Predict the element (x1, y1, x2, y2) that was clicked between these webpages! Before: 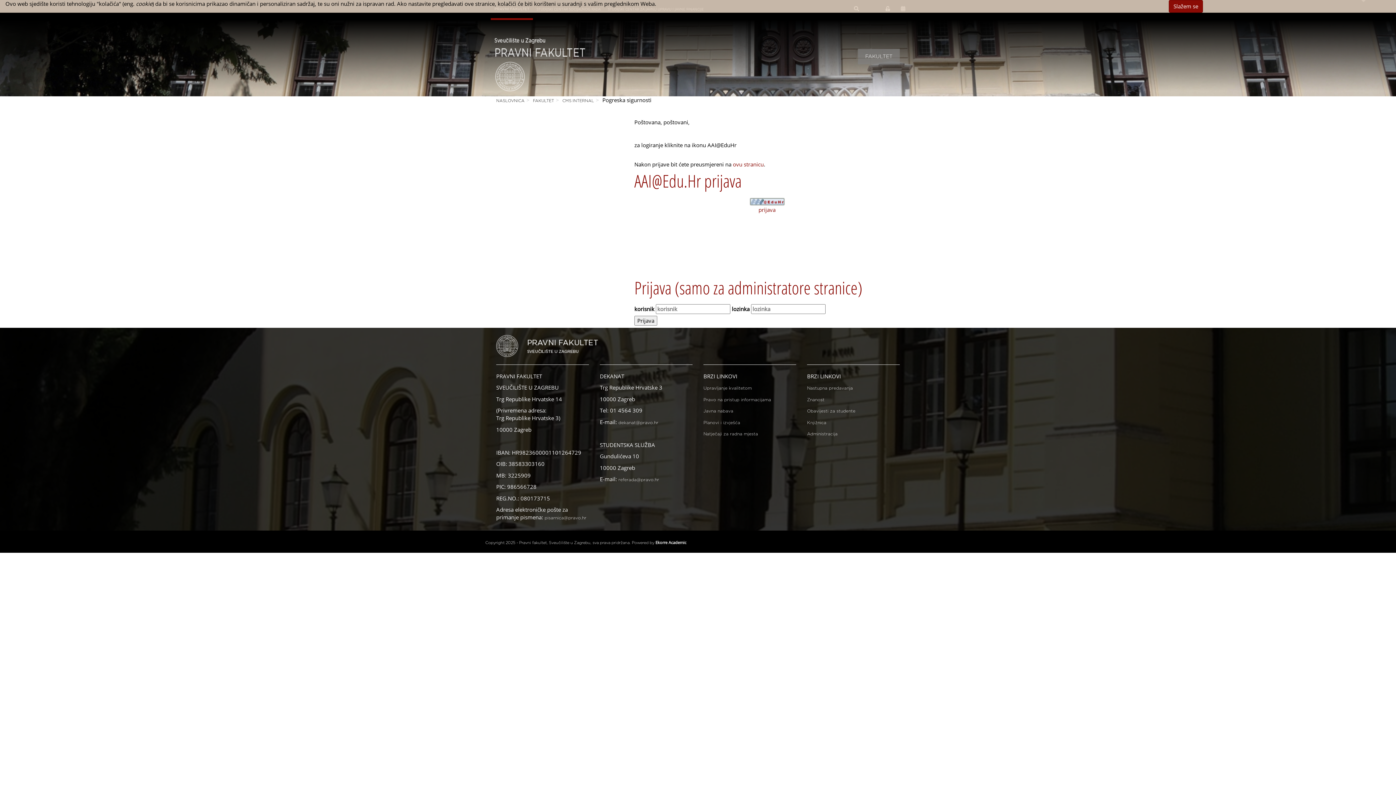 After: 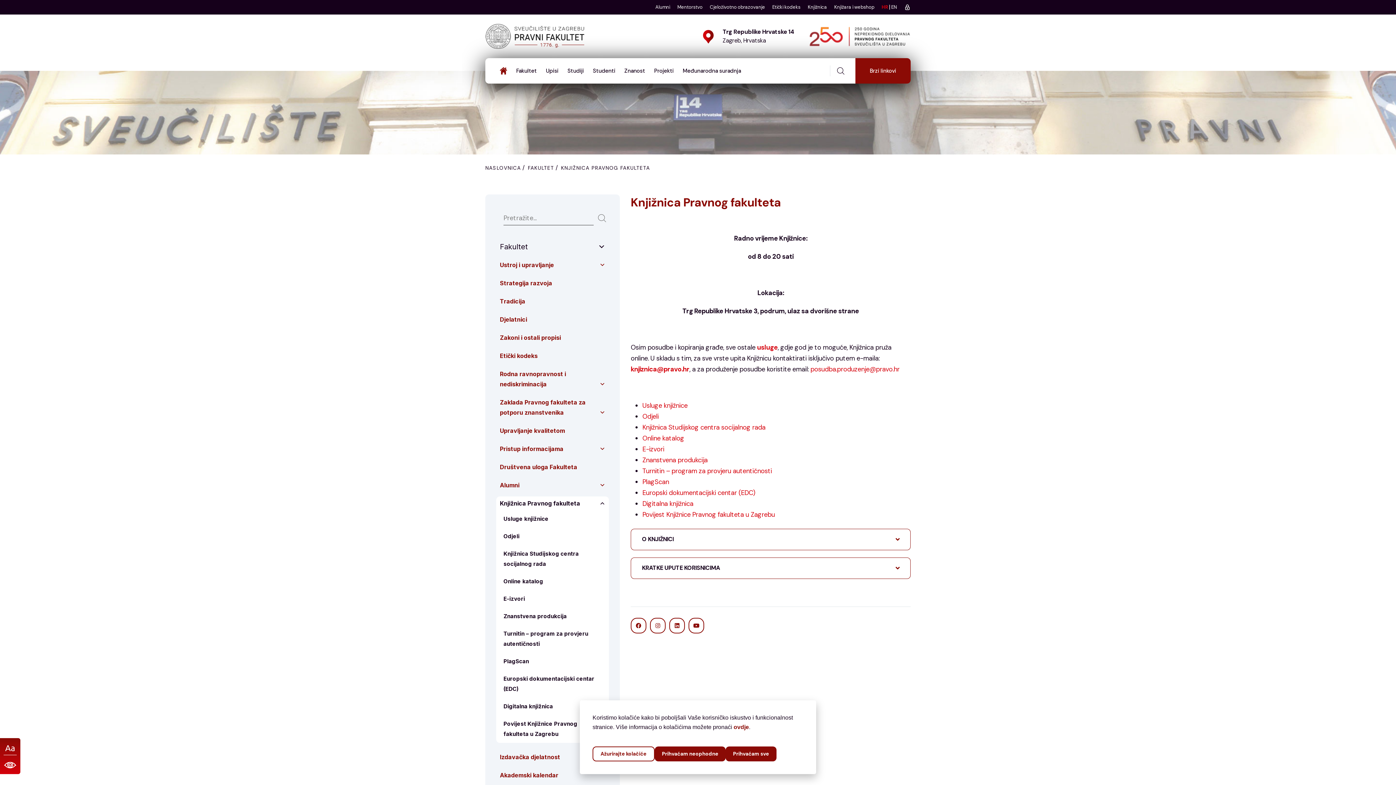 Action: label: Knjižnica bbox: (807, 420, 826, 424)